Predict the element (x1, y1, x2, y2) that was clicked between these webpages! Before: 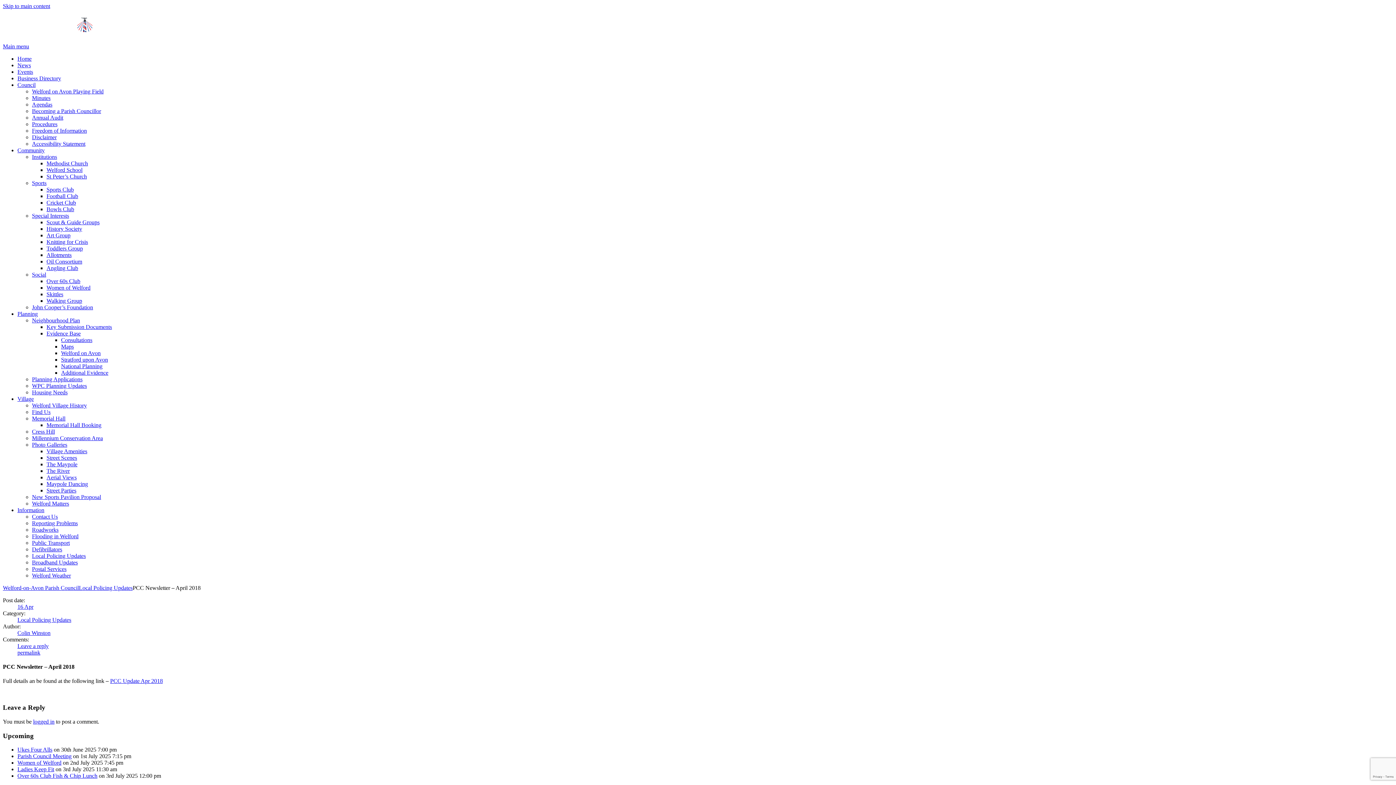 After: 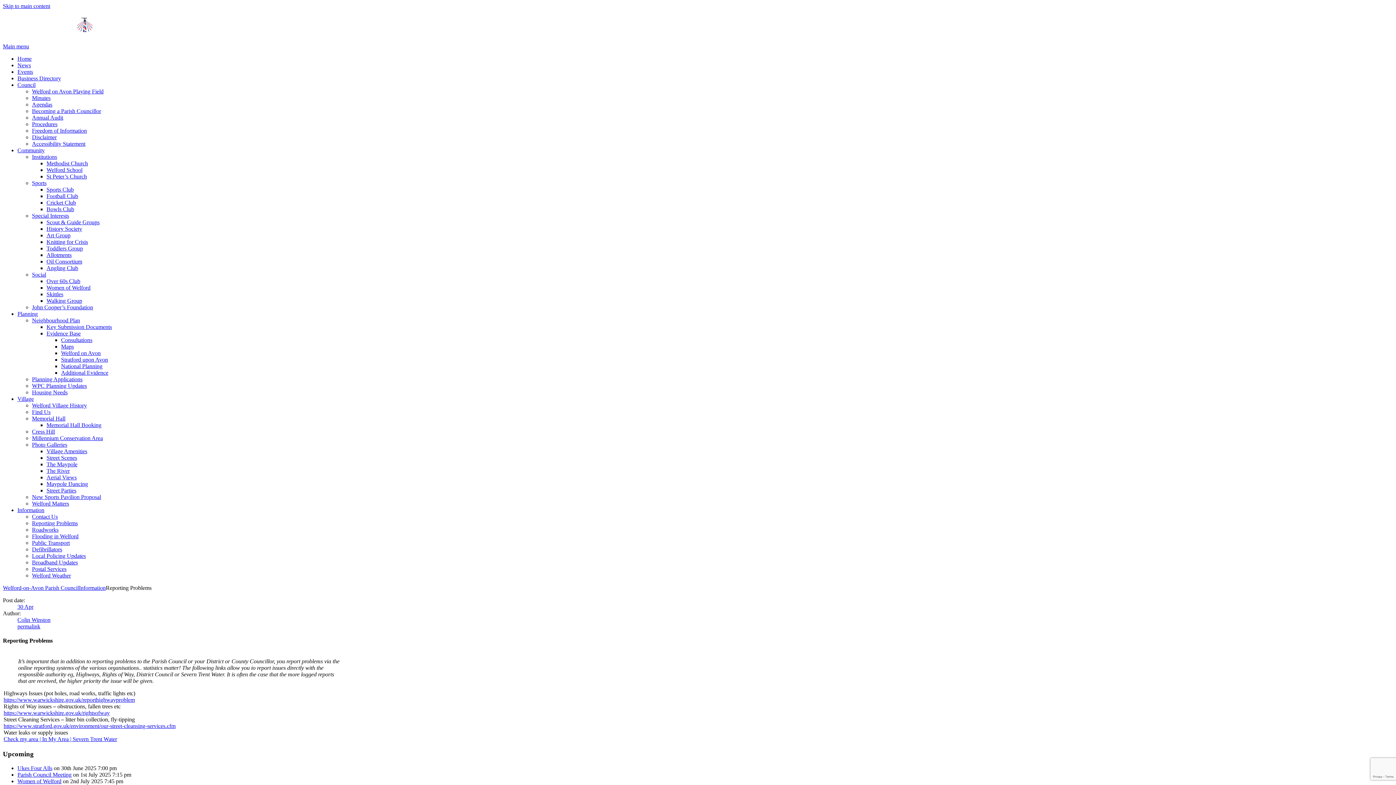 Action: bbox: (32, 520, 77, 526) label: Reporting Problems